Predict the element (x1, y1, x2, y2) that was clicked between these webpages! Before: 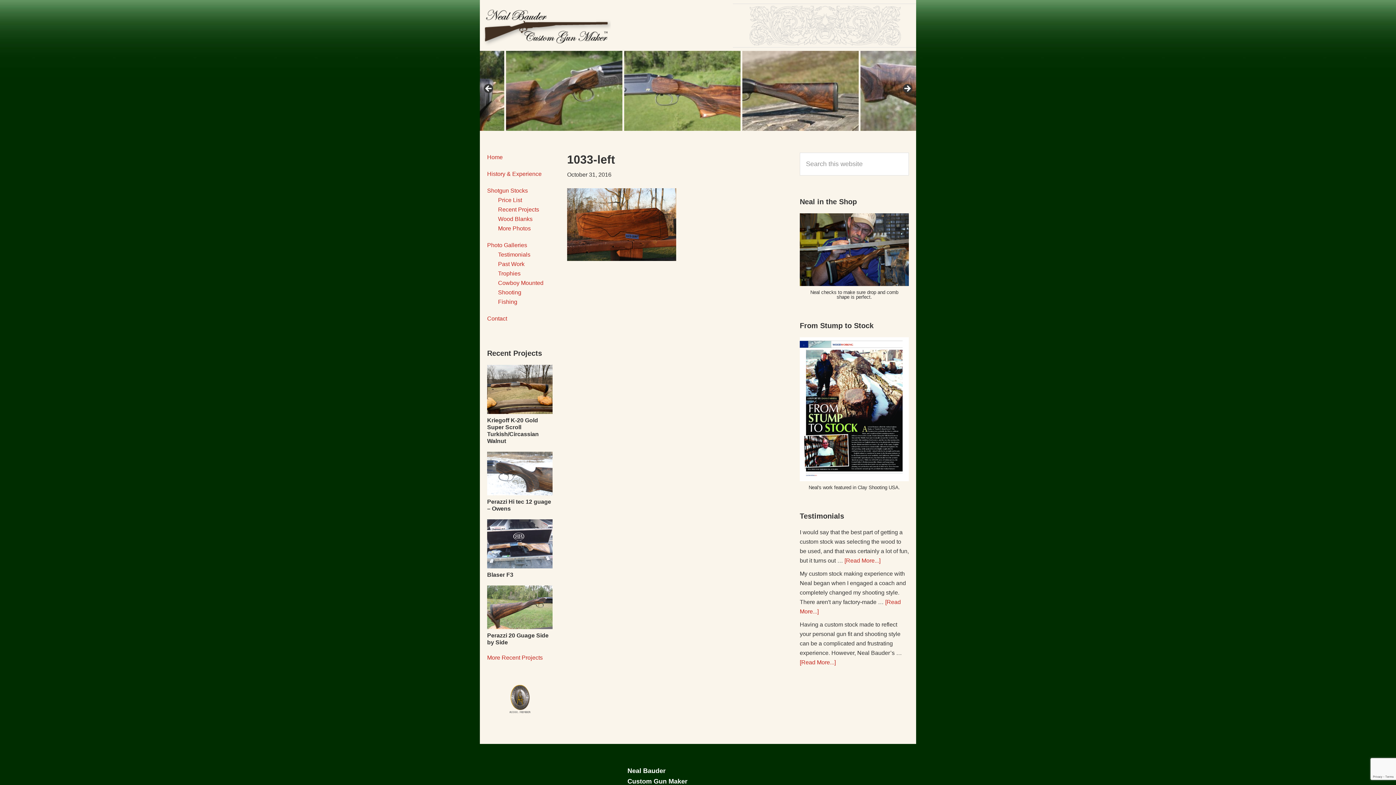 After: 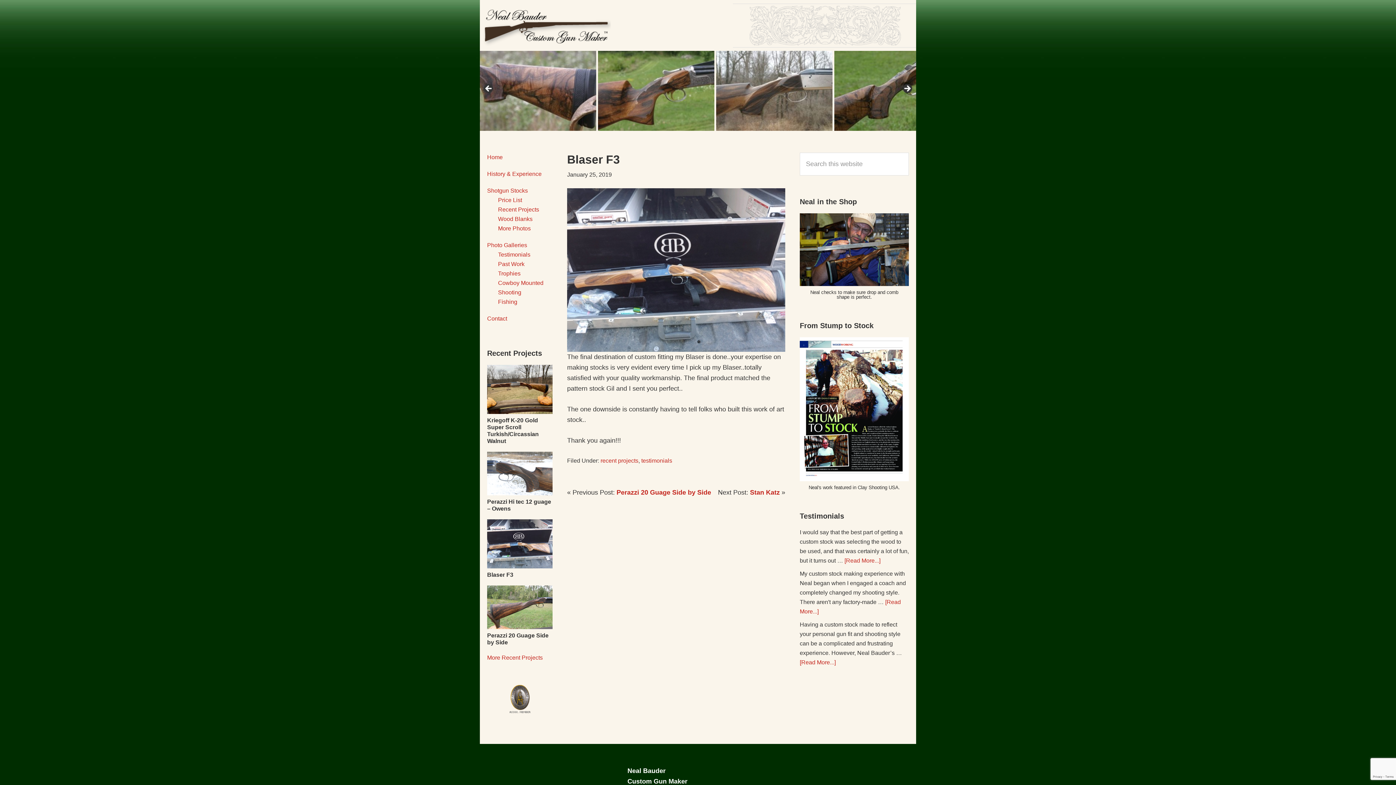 Action: bbox: (487, 519, 552, 571)